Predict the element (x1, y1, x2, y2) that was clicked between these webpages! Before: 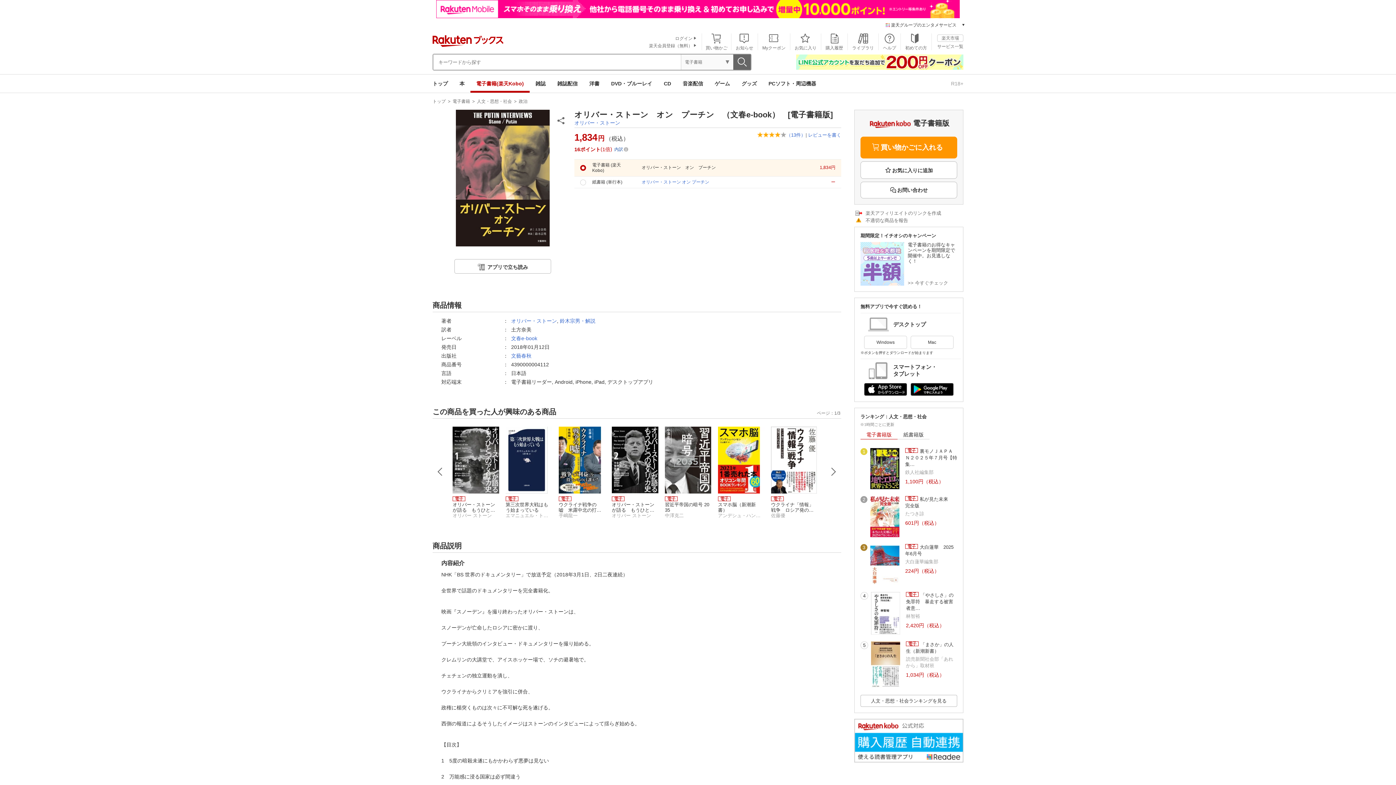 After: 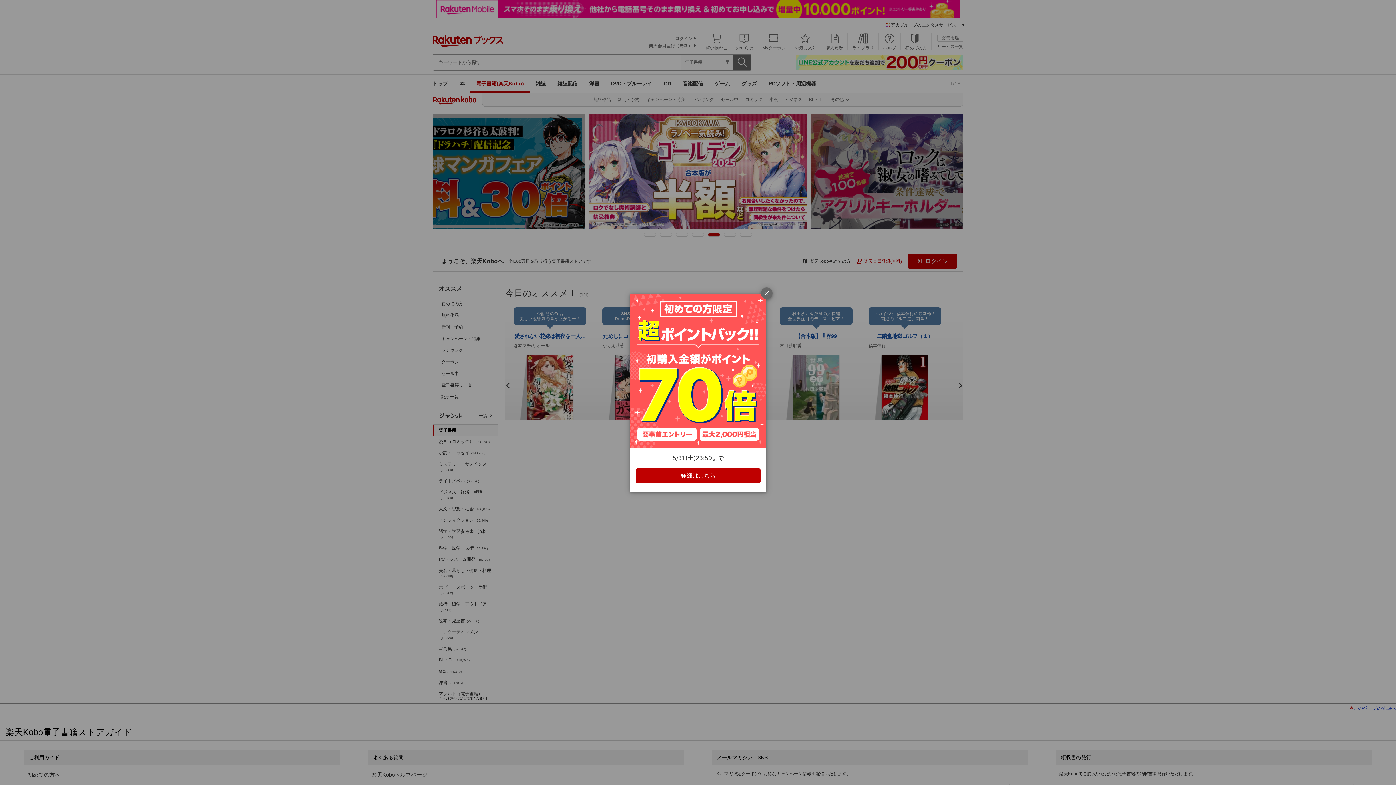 Action: label: 電子書籍 bbox: (451, 98, 471, 104)